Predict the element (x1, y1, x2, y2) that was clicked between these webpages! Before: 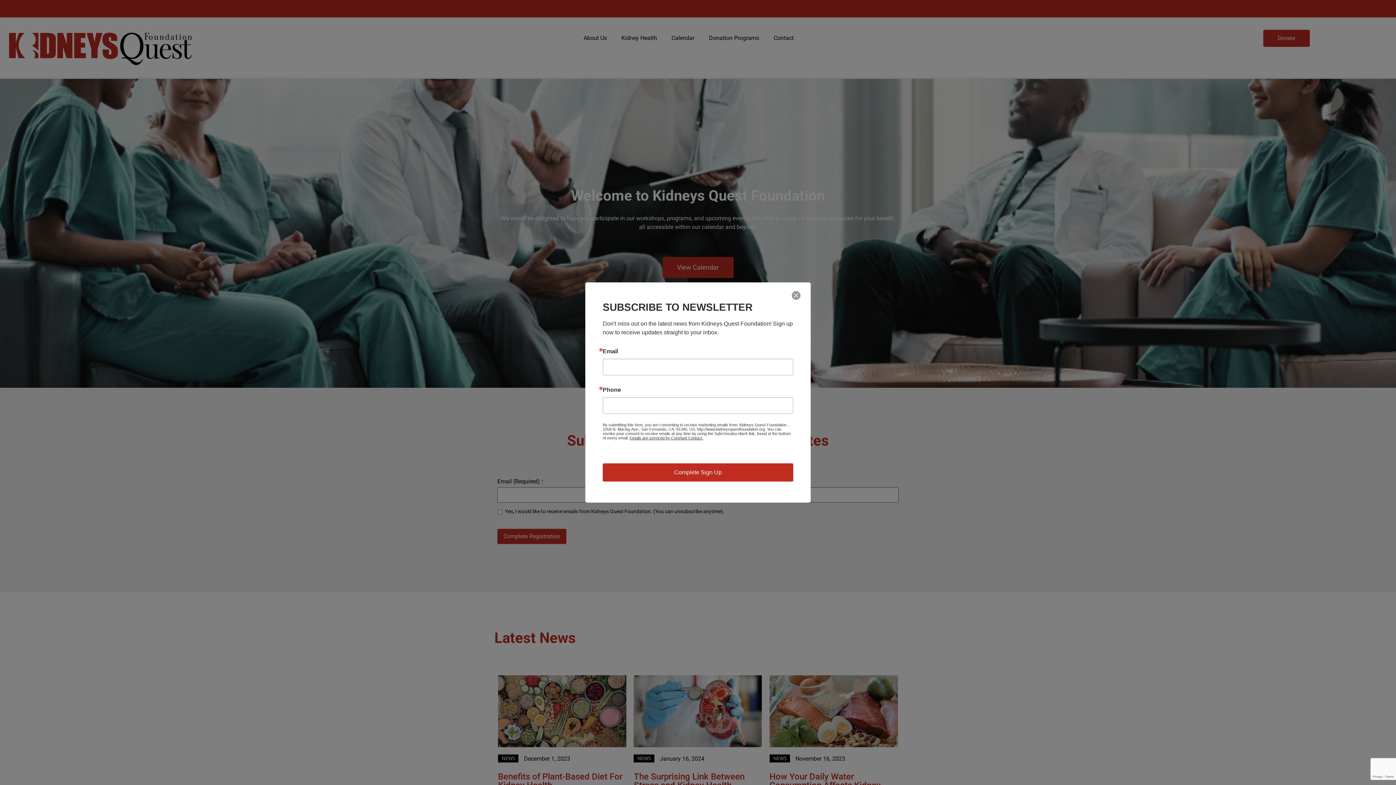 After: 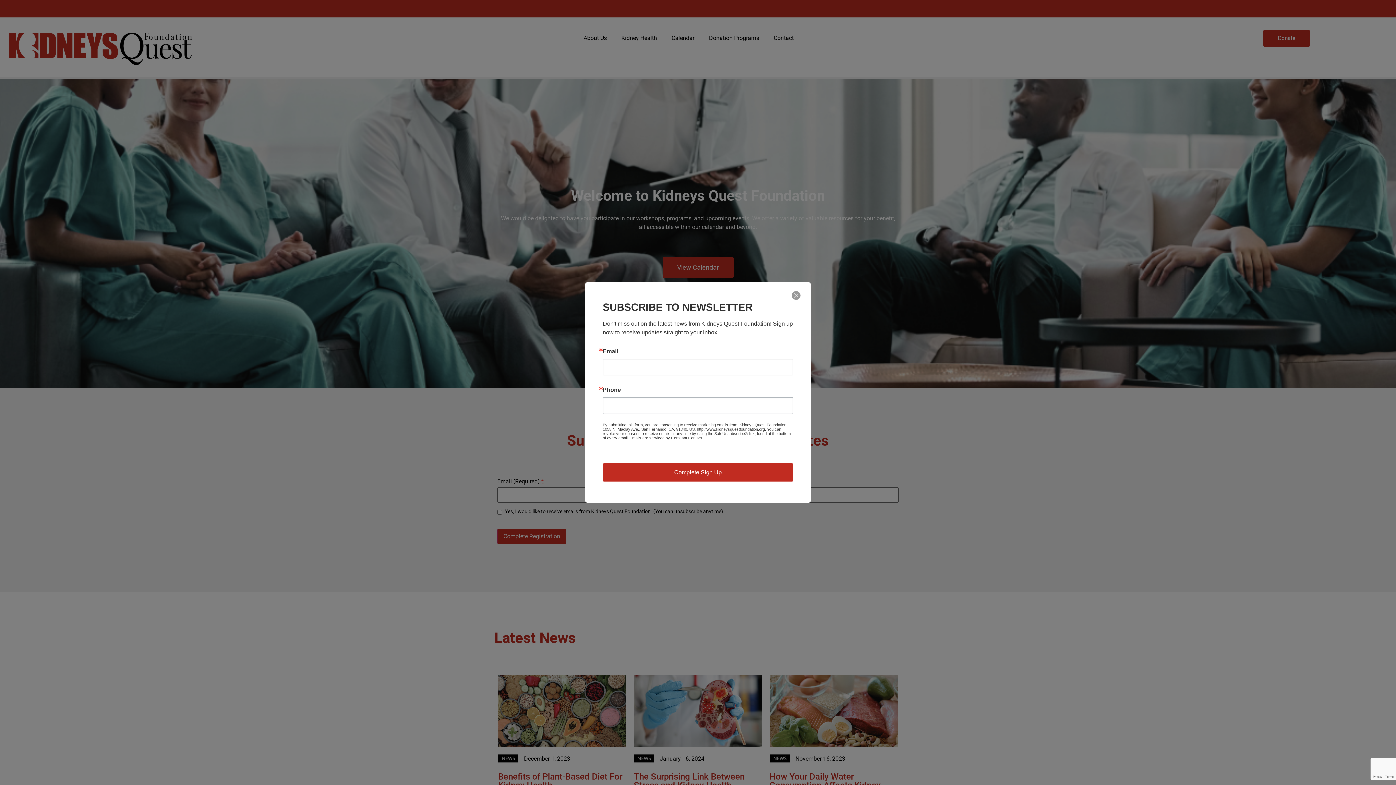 Action: label: Emails are serviced by Constant Contact. bbox: (629, 436, 703, 440)